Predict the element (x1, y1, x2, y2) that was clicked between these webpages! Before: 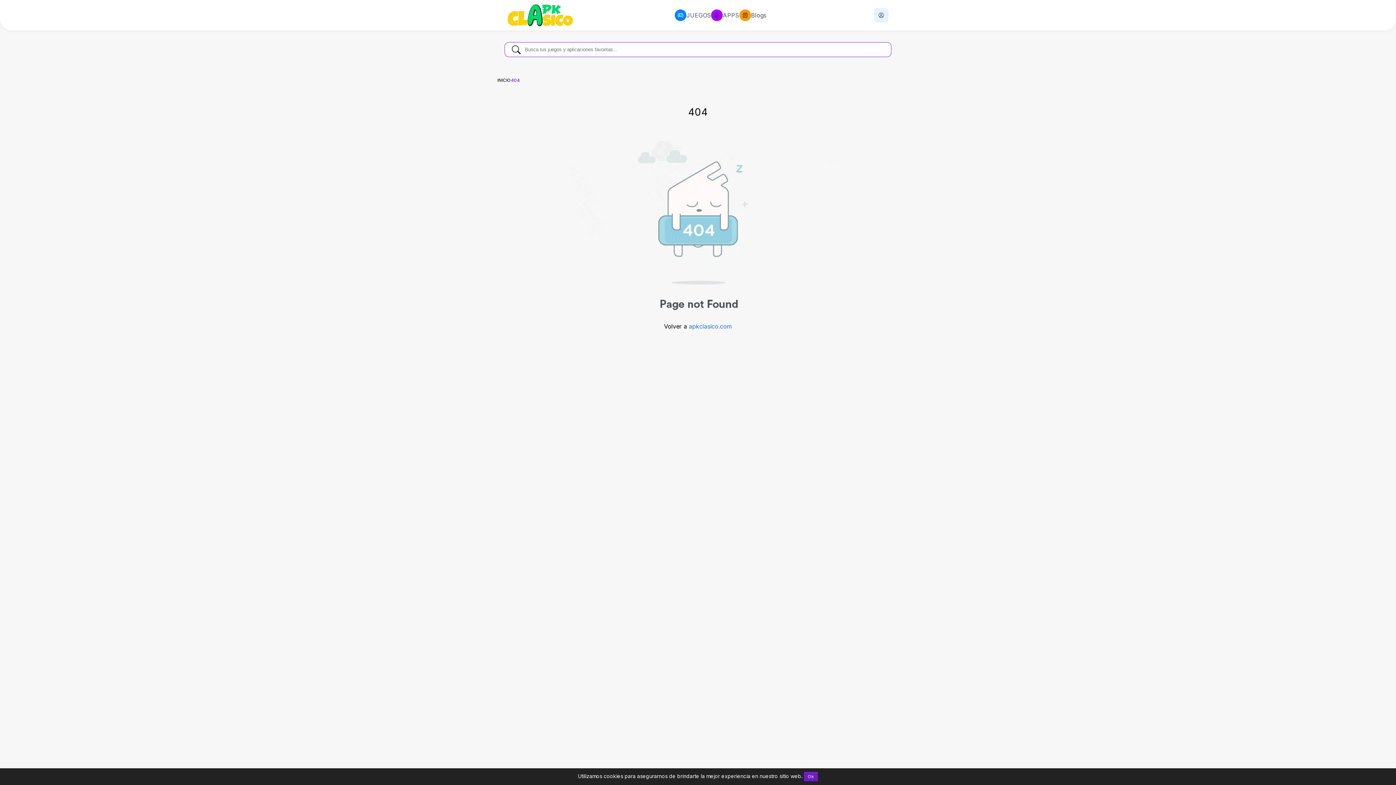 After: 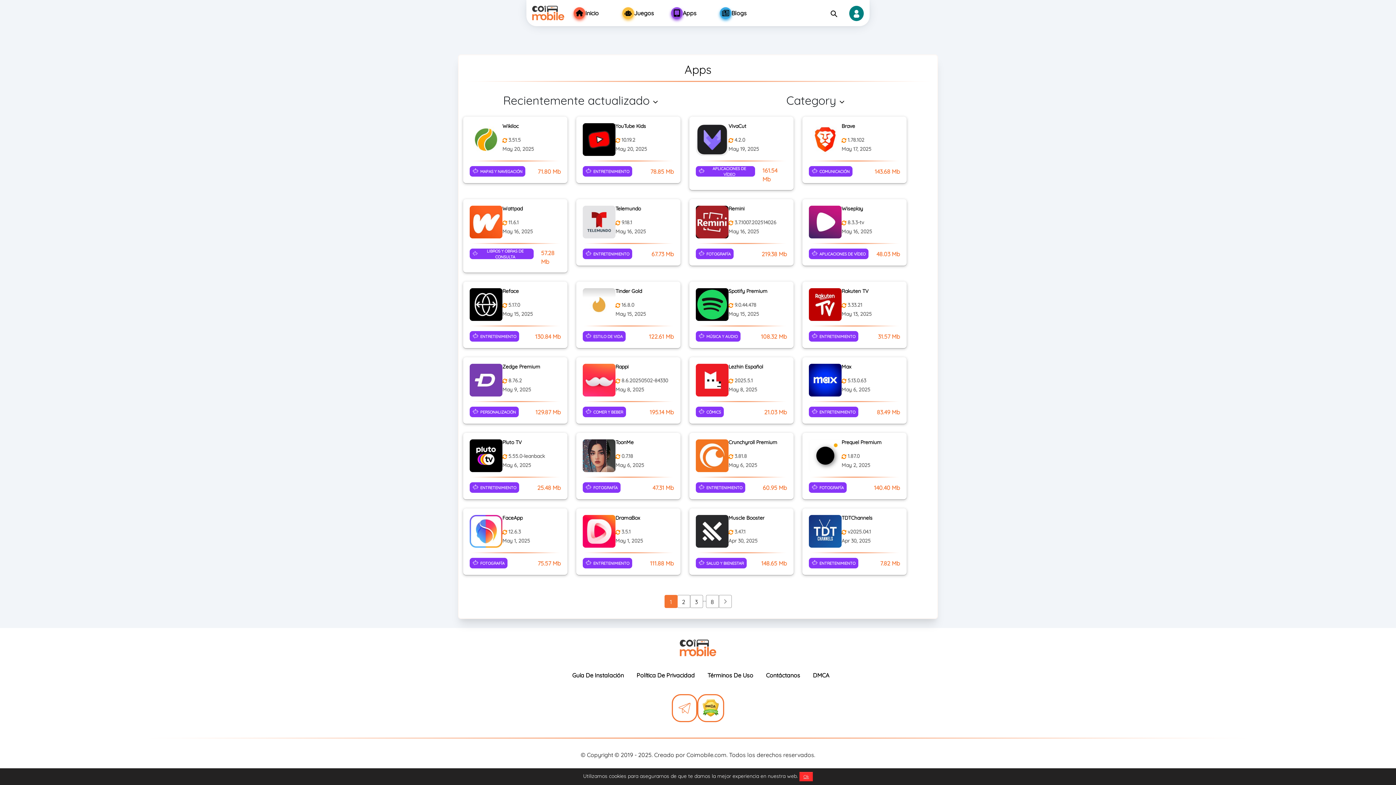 Action: bbox: (711, 9, 739, 21) label: APPS